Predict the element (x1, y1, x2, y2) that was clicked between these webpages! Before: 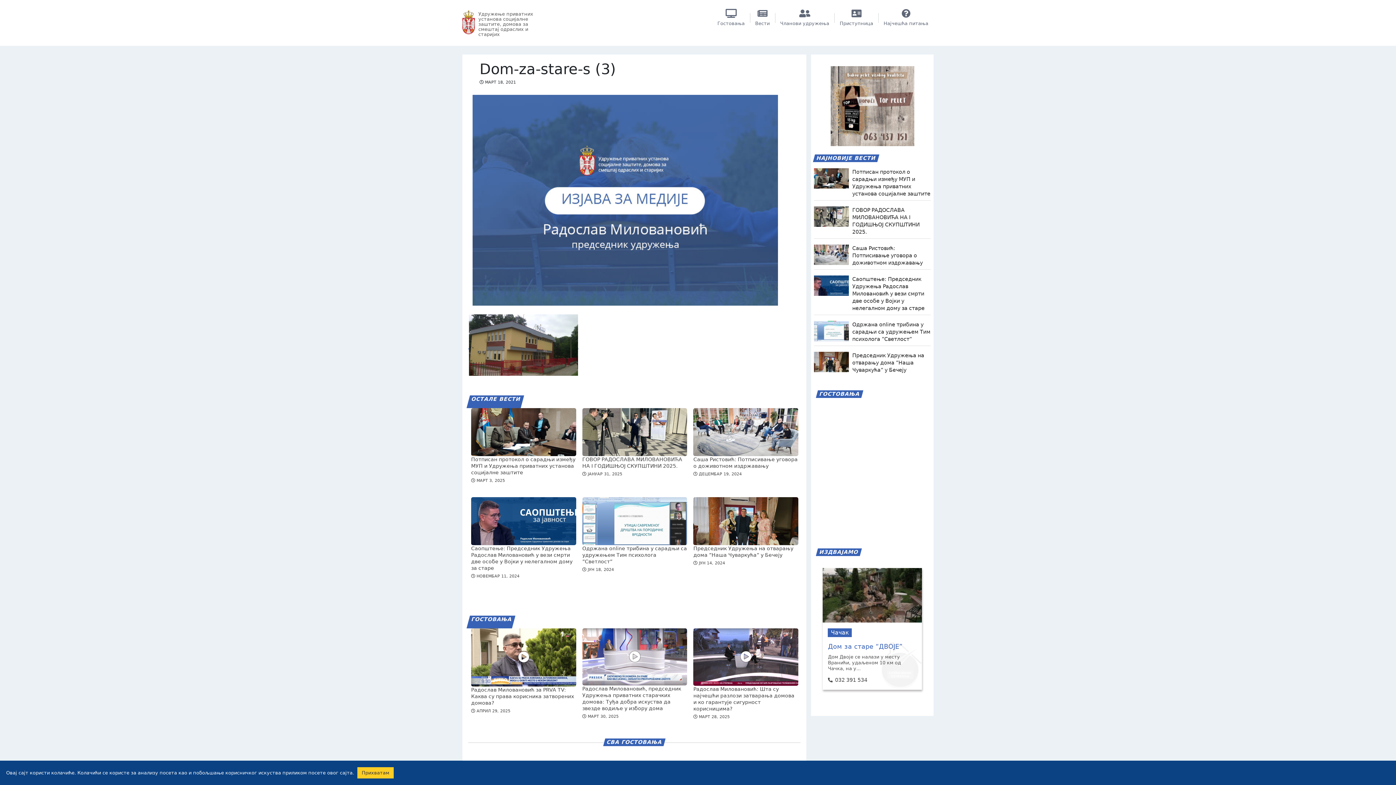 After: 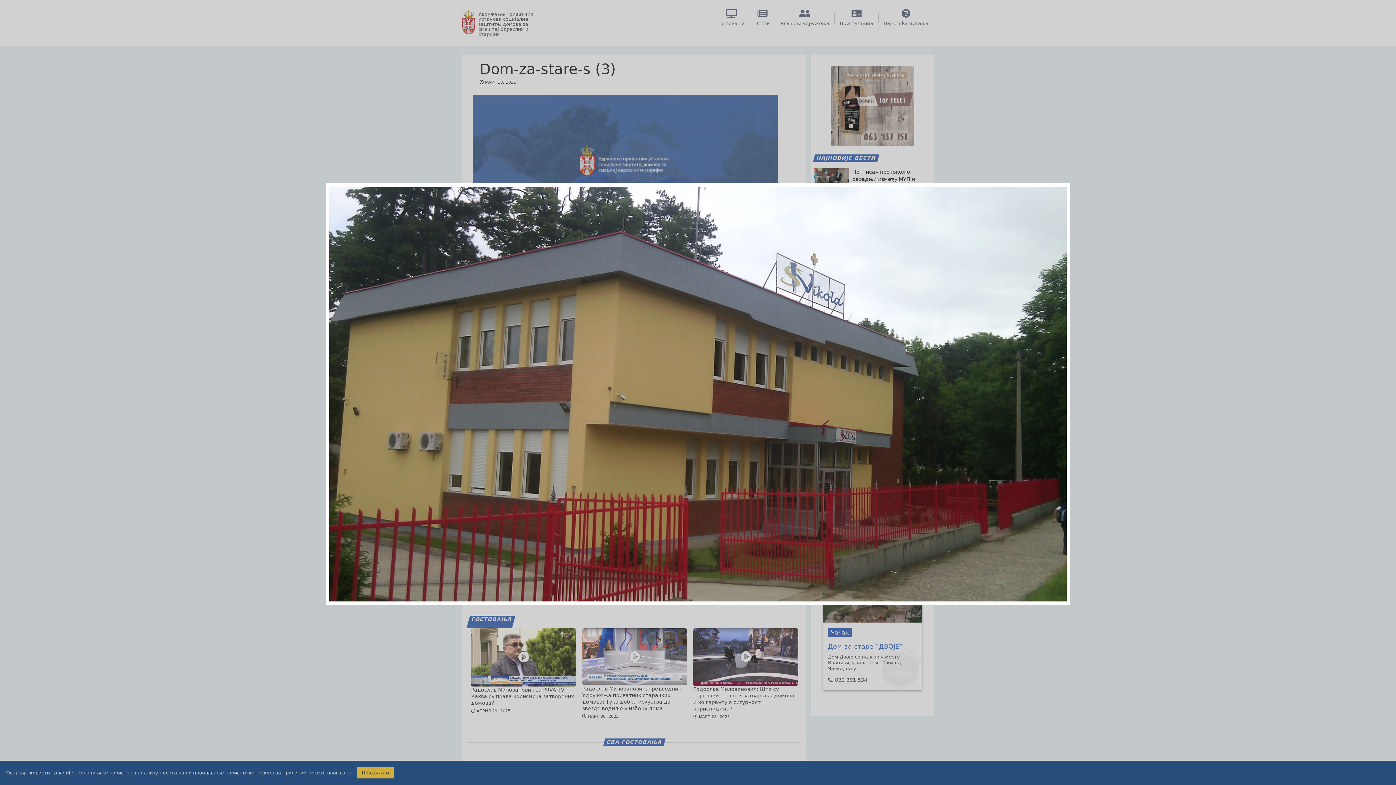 Action: bbox: (468, 340, 578, 349)